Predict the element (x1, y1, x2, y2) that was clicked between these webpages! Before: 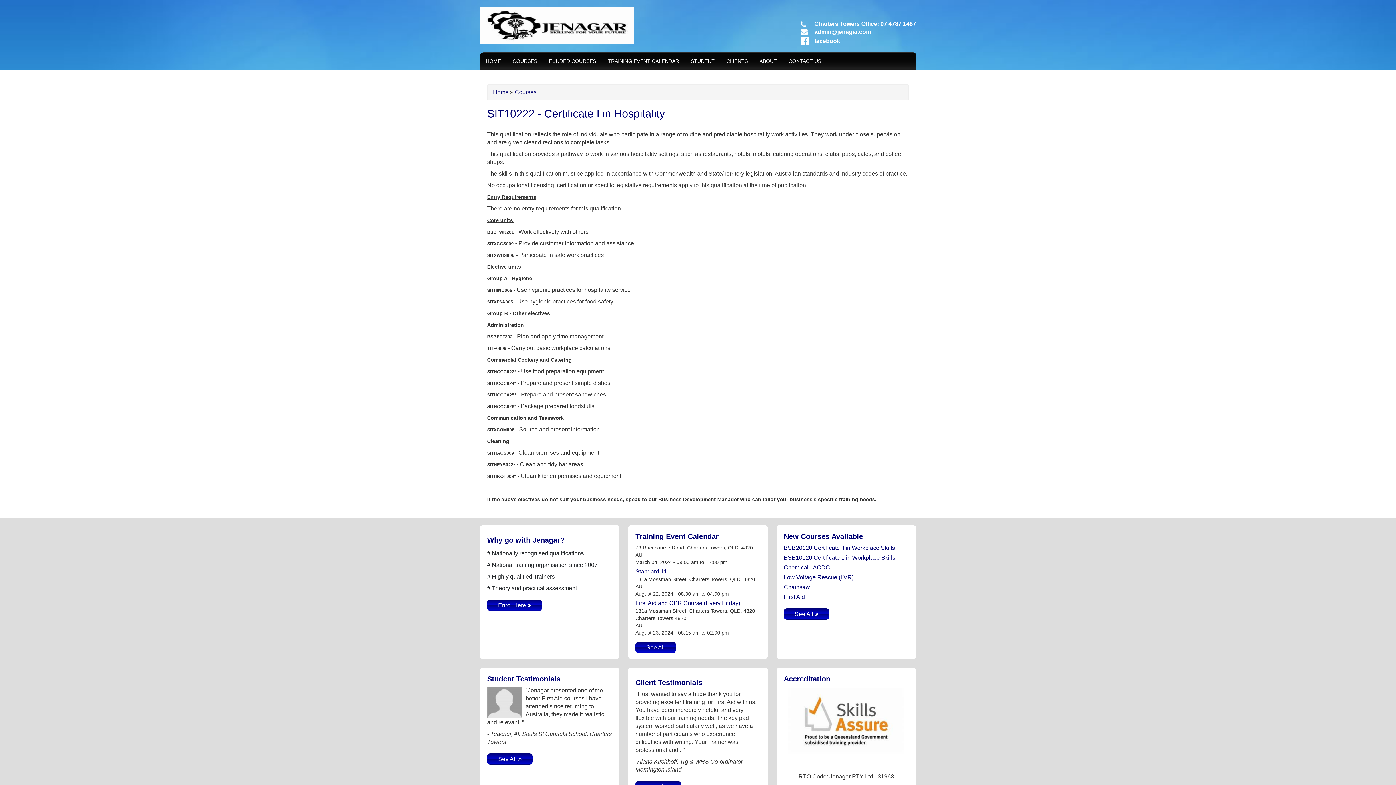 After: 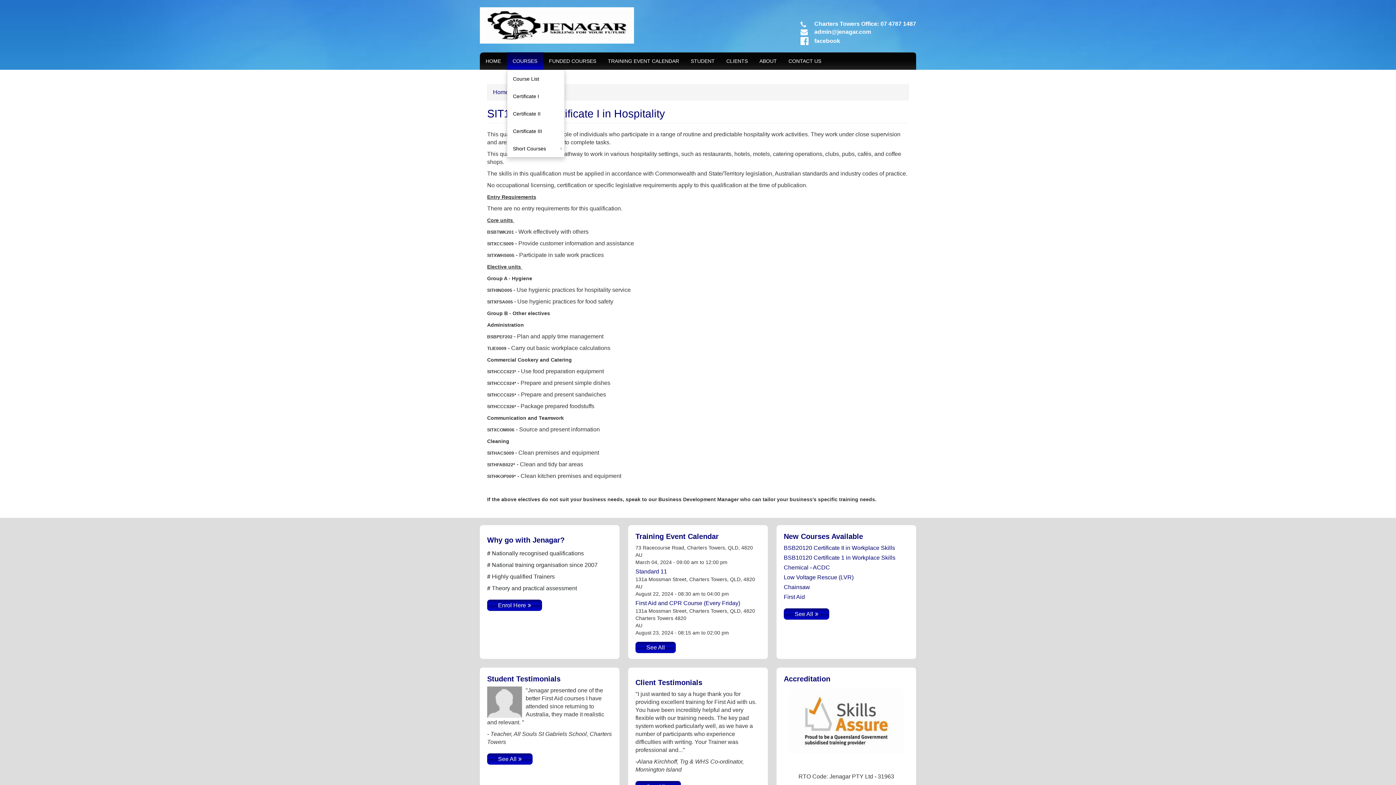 Action: bbox: (506, 52, 543, 69) label: COURSES